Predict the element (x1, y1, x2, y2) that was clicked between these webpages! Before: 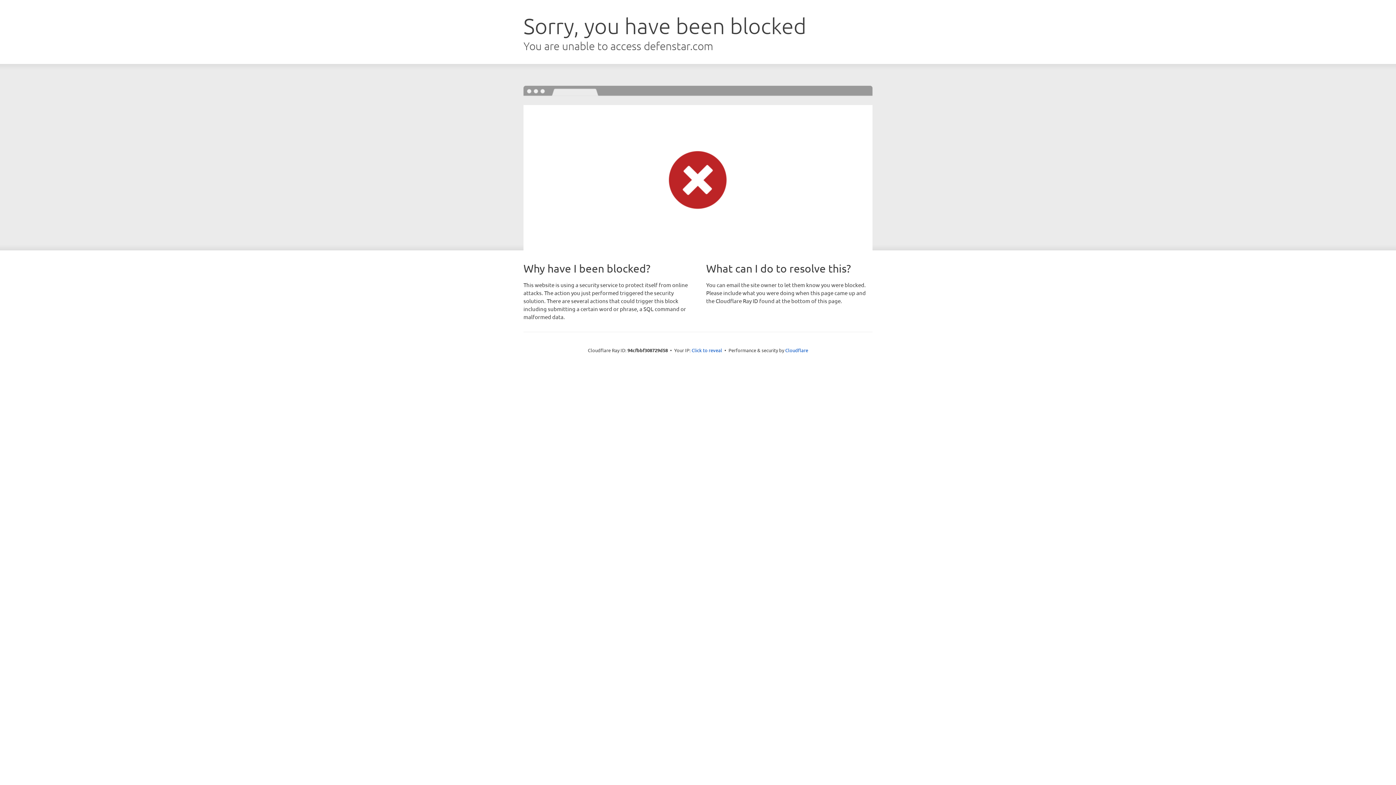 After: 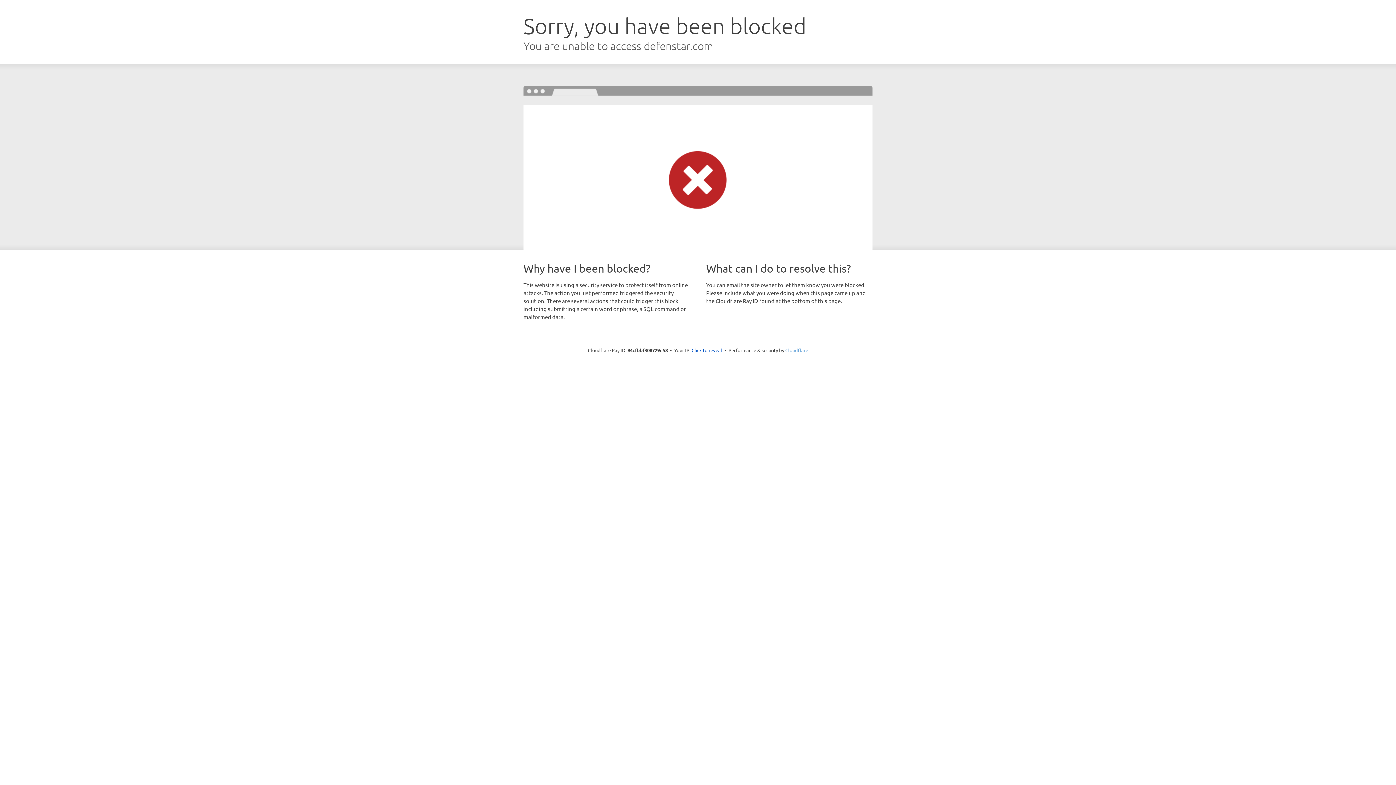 Action: bbox: (785, 347, 808, 353) label: Cloudflare